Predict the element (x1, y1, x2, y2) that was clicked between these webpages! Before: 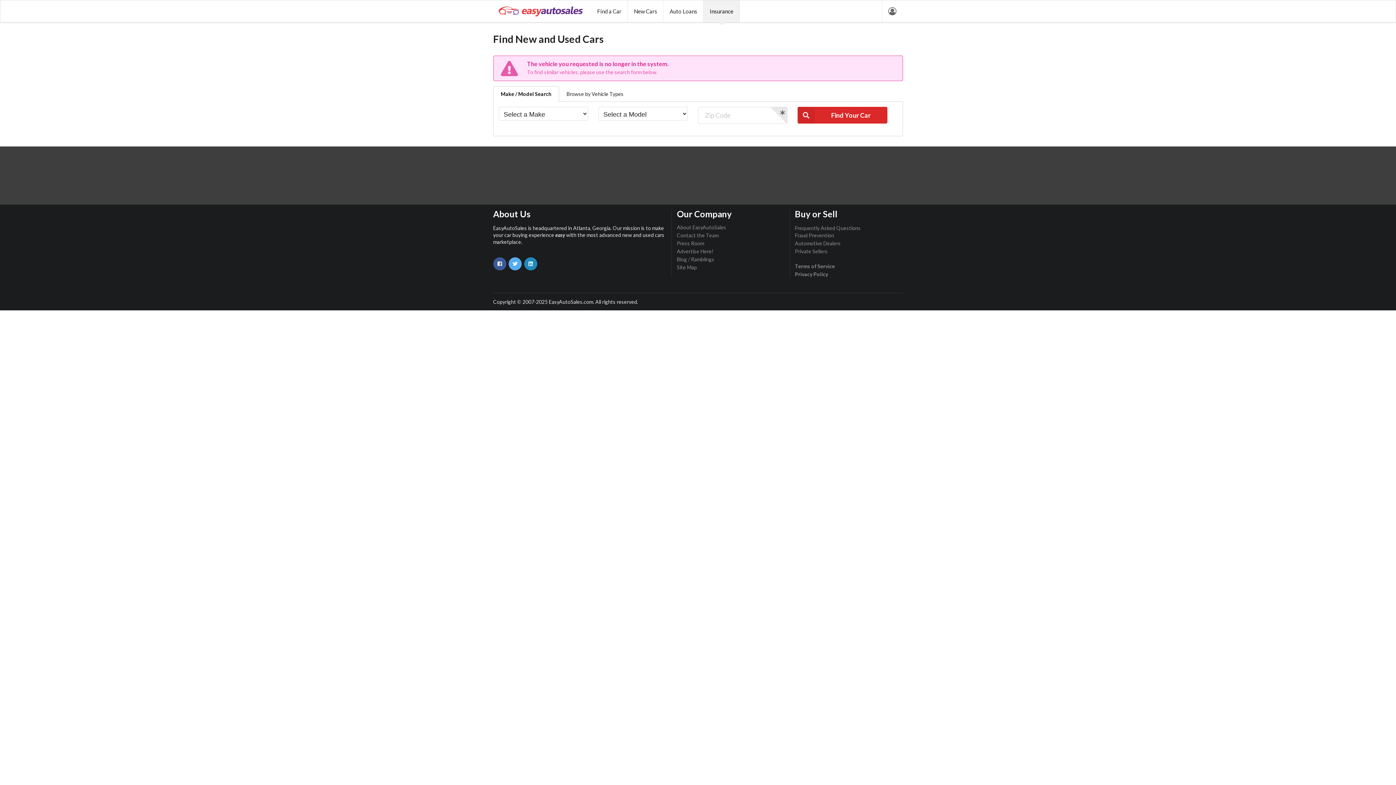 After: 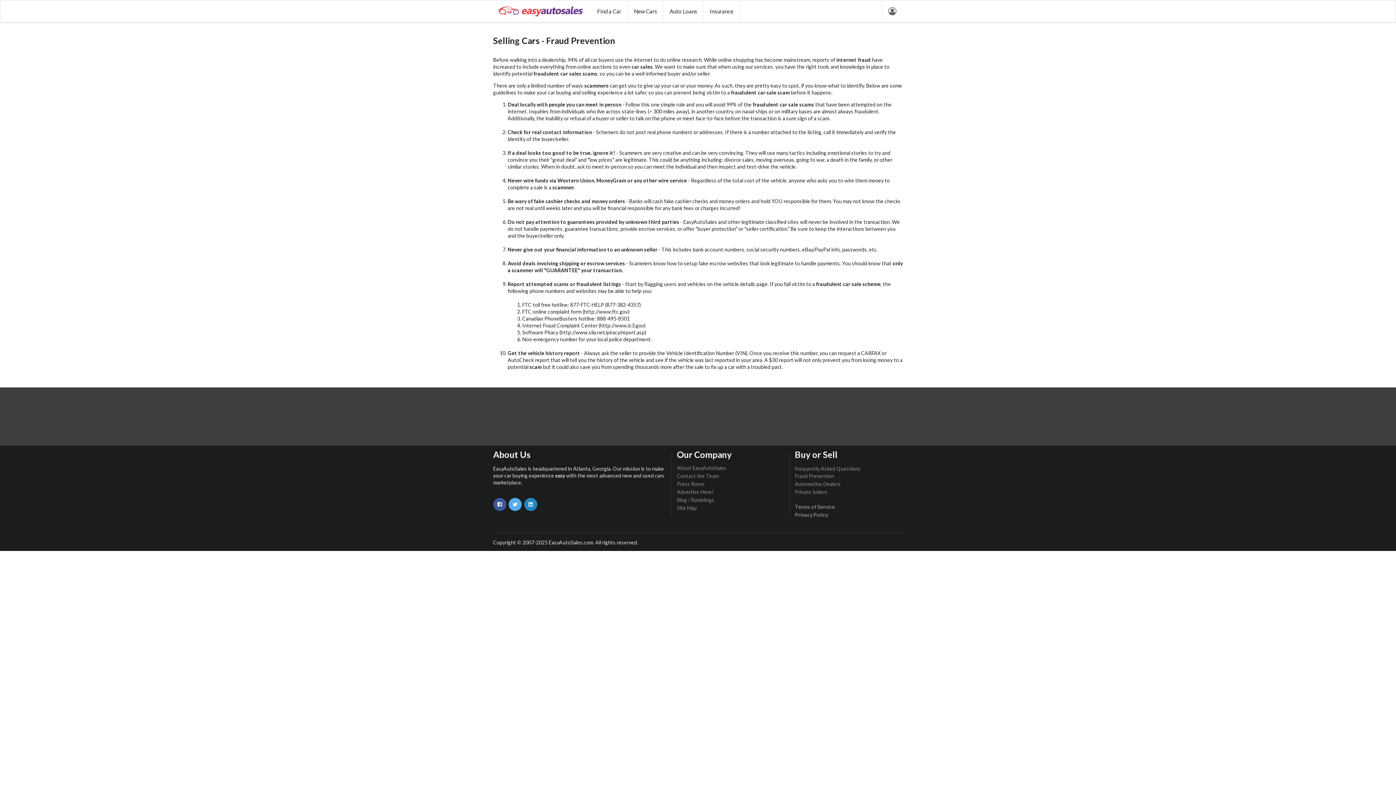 Action: label: Fraud Prevention bbox: (795, 231, 903, 239)